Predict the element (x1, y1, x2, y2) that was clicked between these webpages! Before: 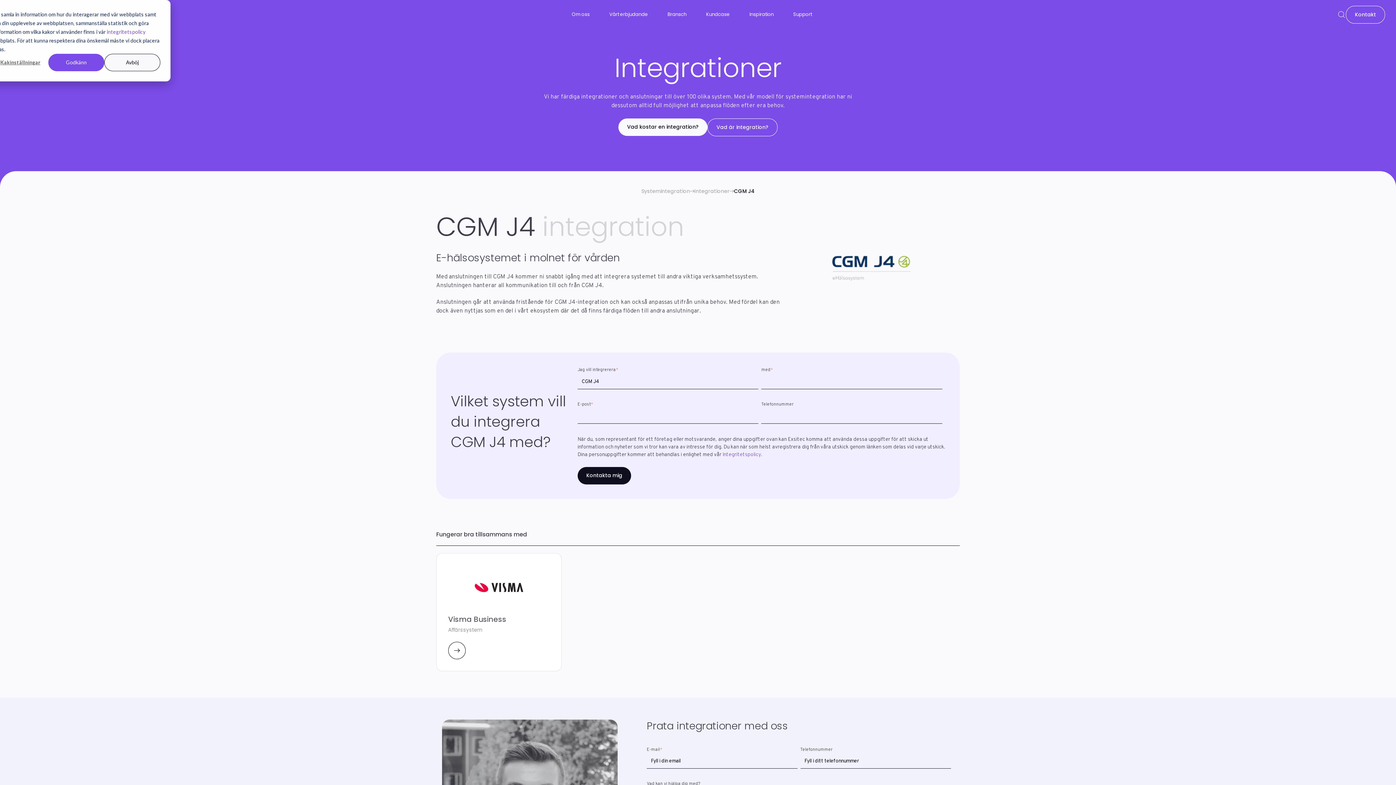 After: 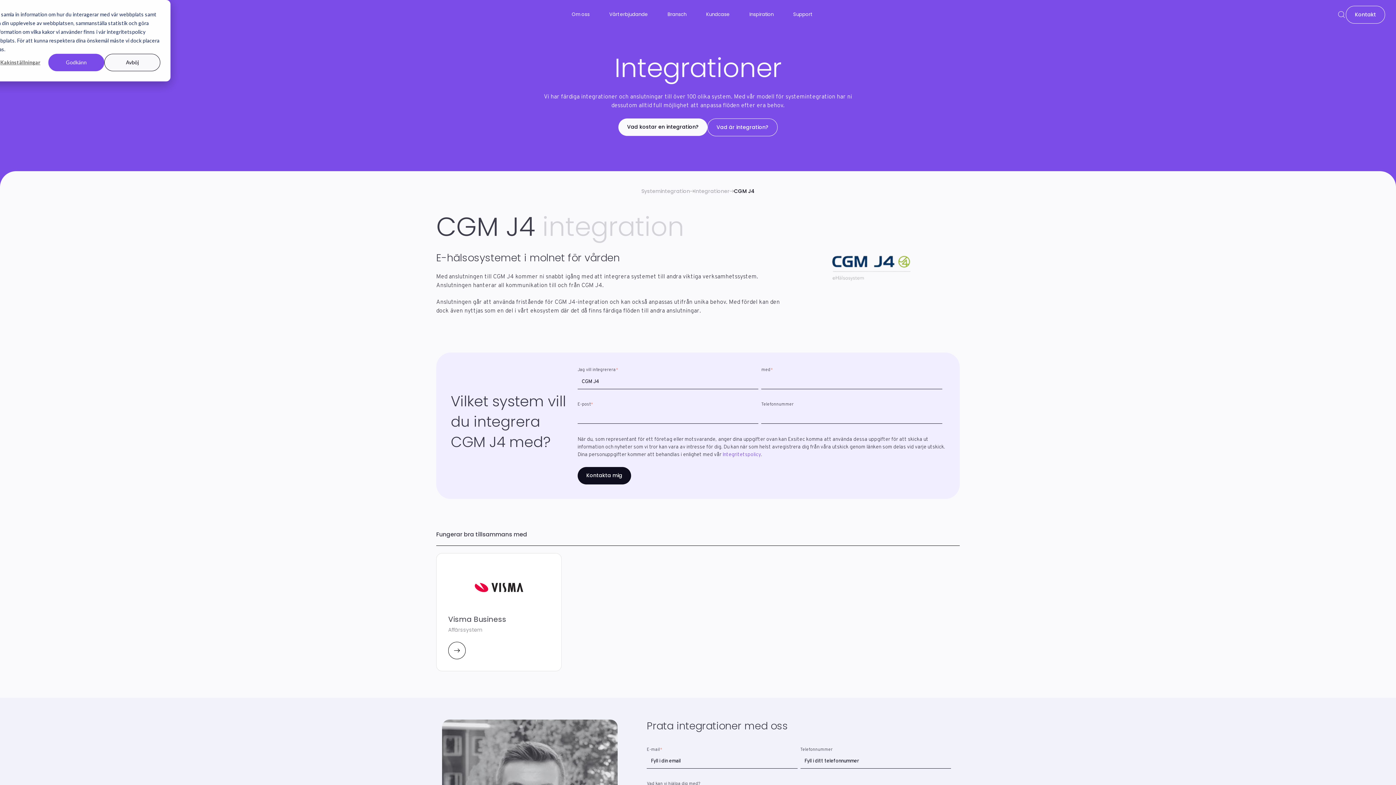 Action: label: integritetspolicy bbox: (106, 27, 145, 36)